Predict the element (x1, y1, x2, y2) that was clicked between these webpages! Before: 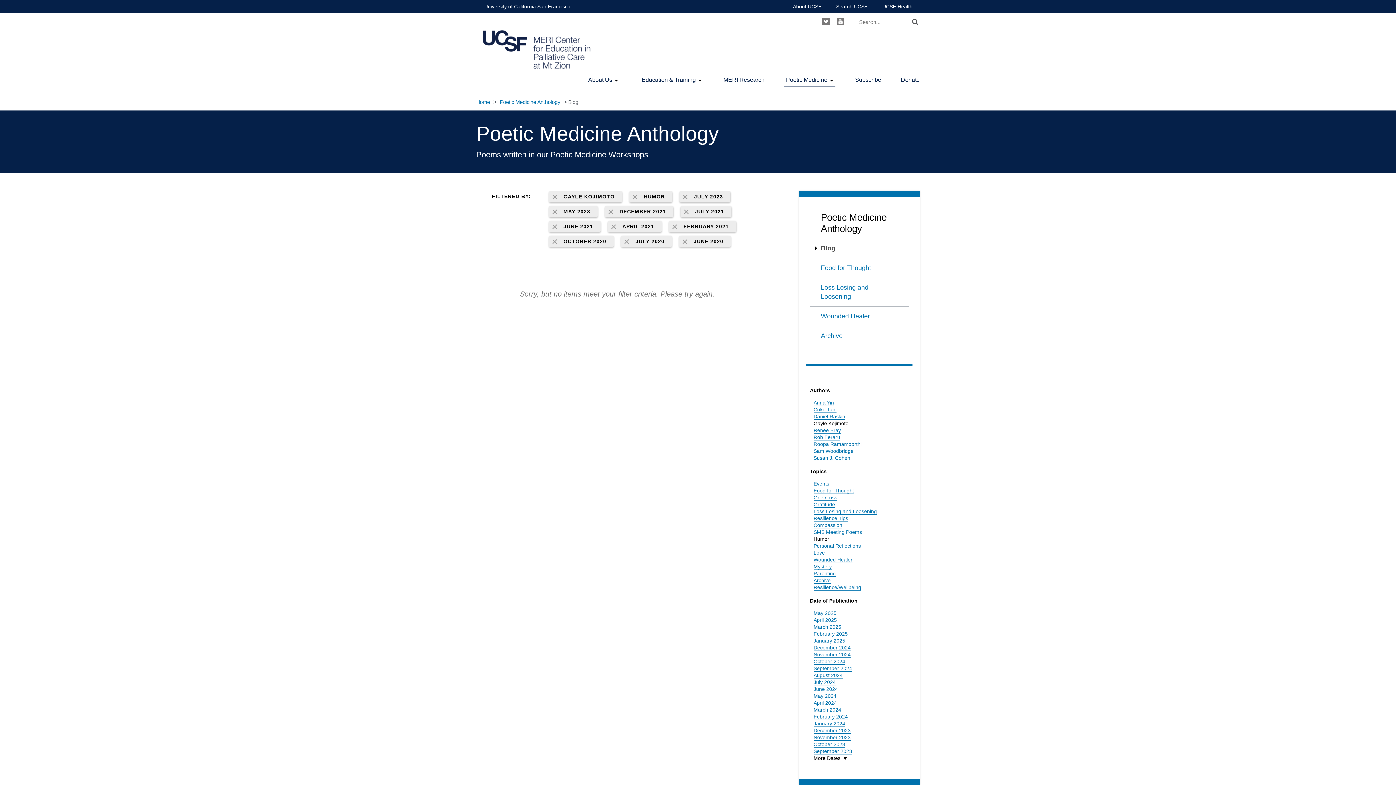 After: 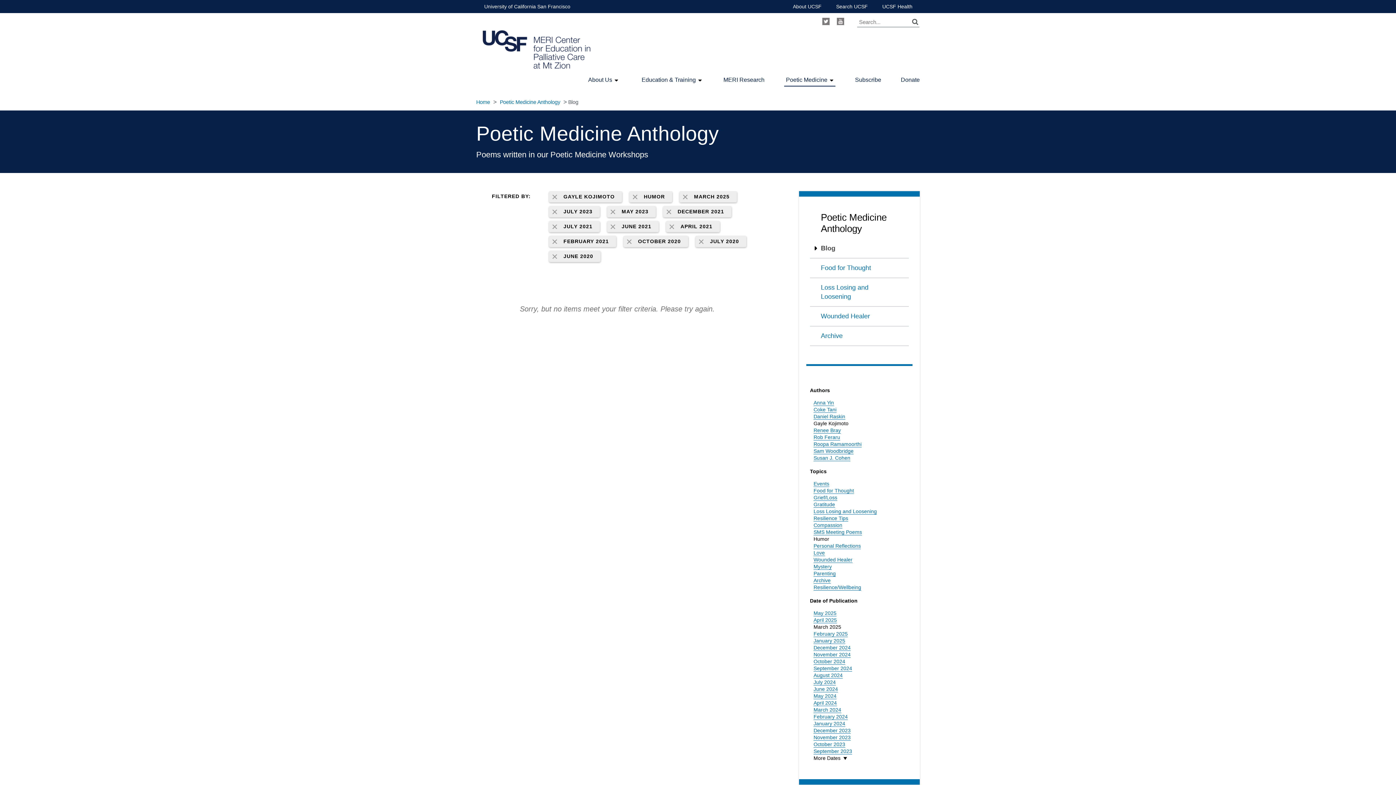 Action: label: March 2025 bbox: (813, 624, 841, 630)